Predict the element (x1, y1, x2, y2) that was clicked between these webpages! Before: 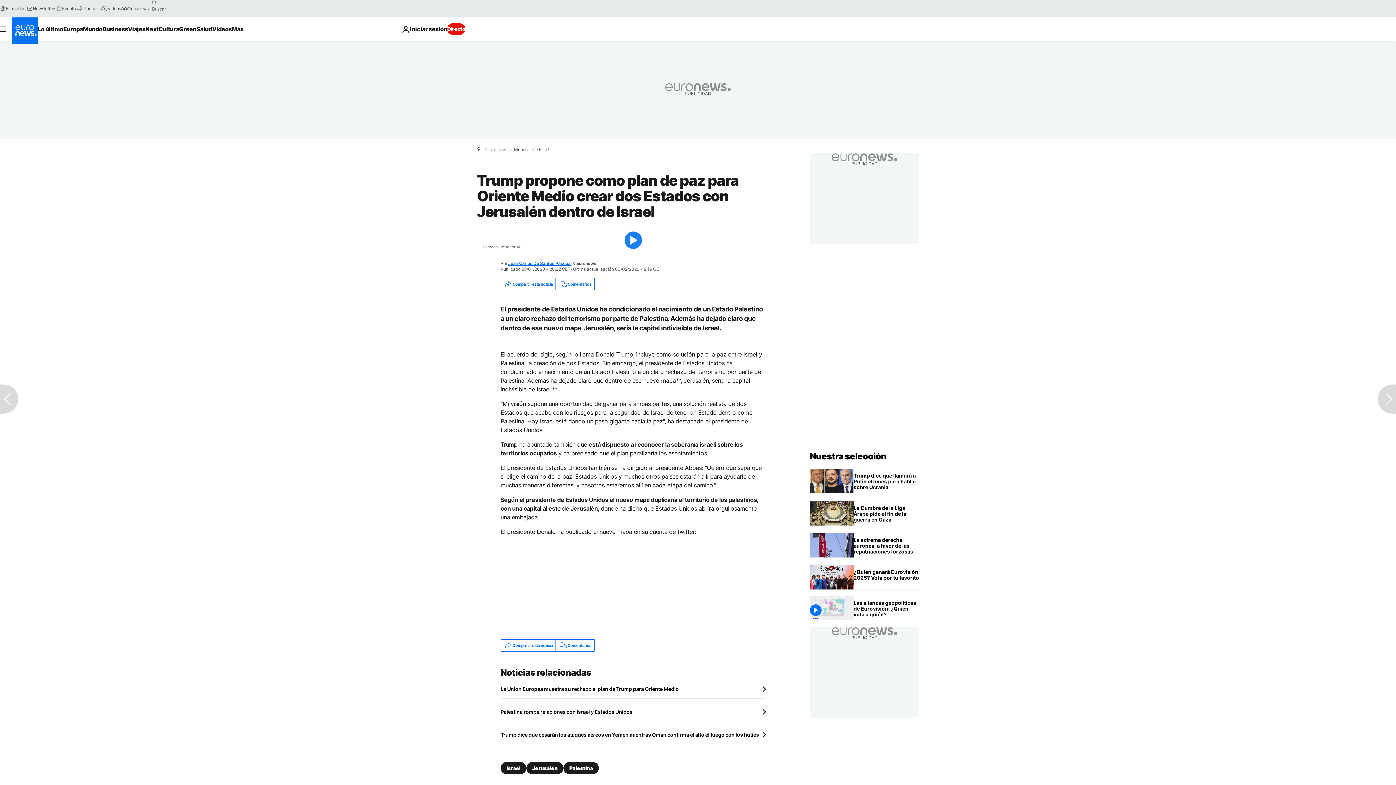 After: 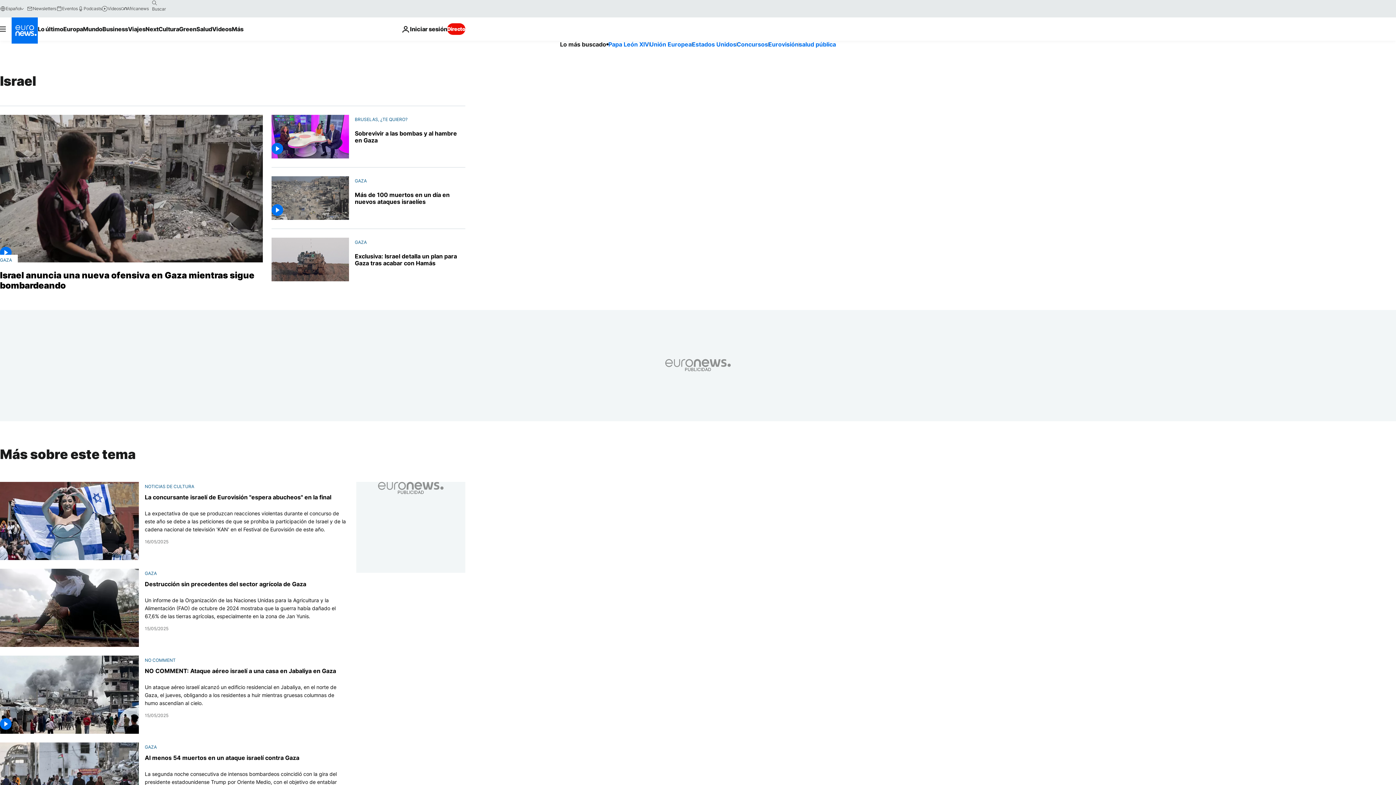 Action: bbox: (500, 762, 526, 774) label: Israel